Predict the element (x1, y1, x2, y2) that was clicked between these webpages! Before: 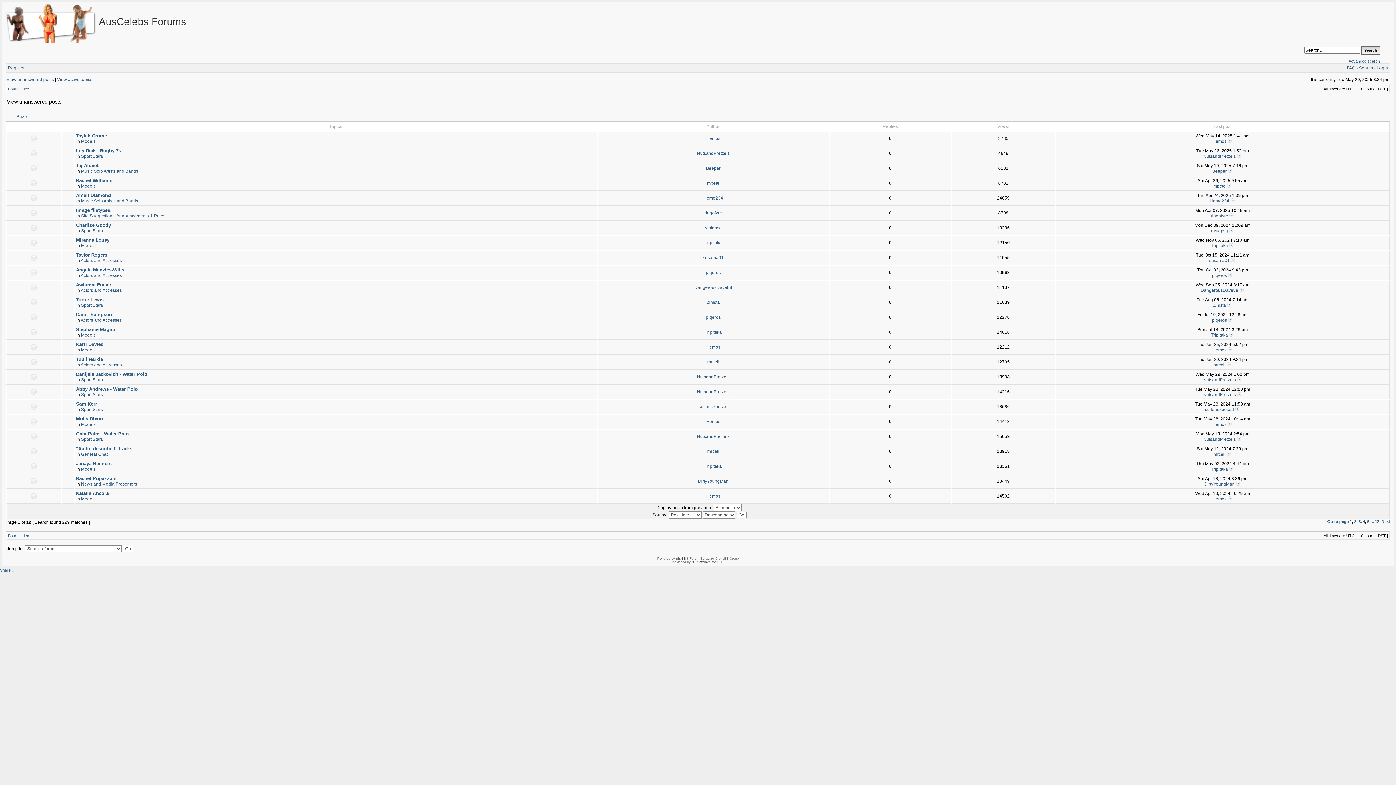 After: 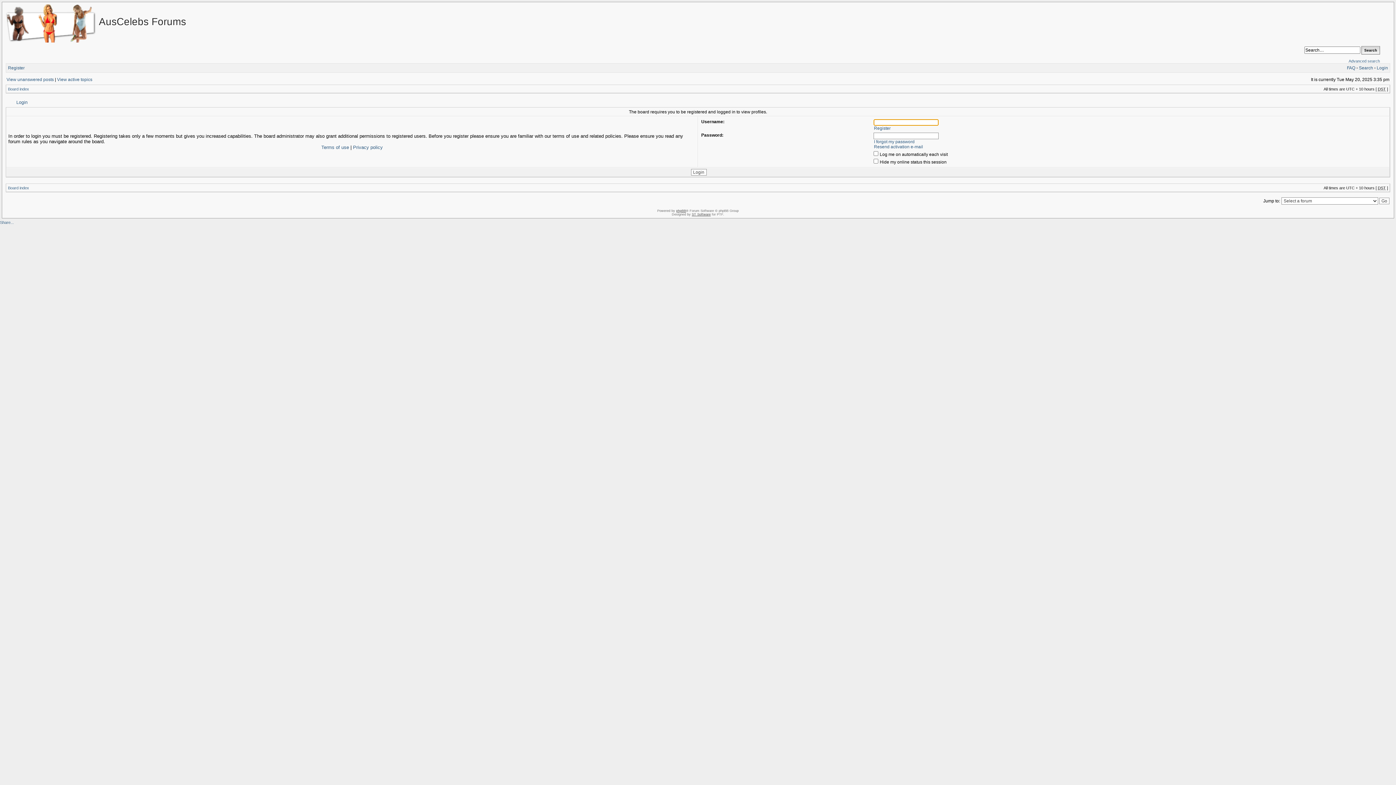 Action: label: Hemos bbox: (1212, 347, 1226, 352)